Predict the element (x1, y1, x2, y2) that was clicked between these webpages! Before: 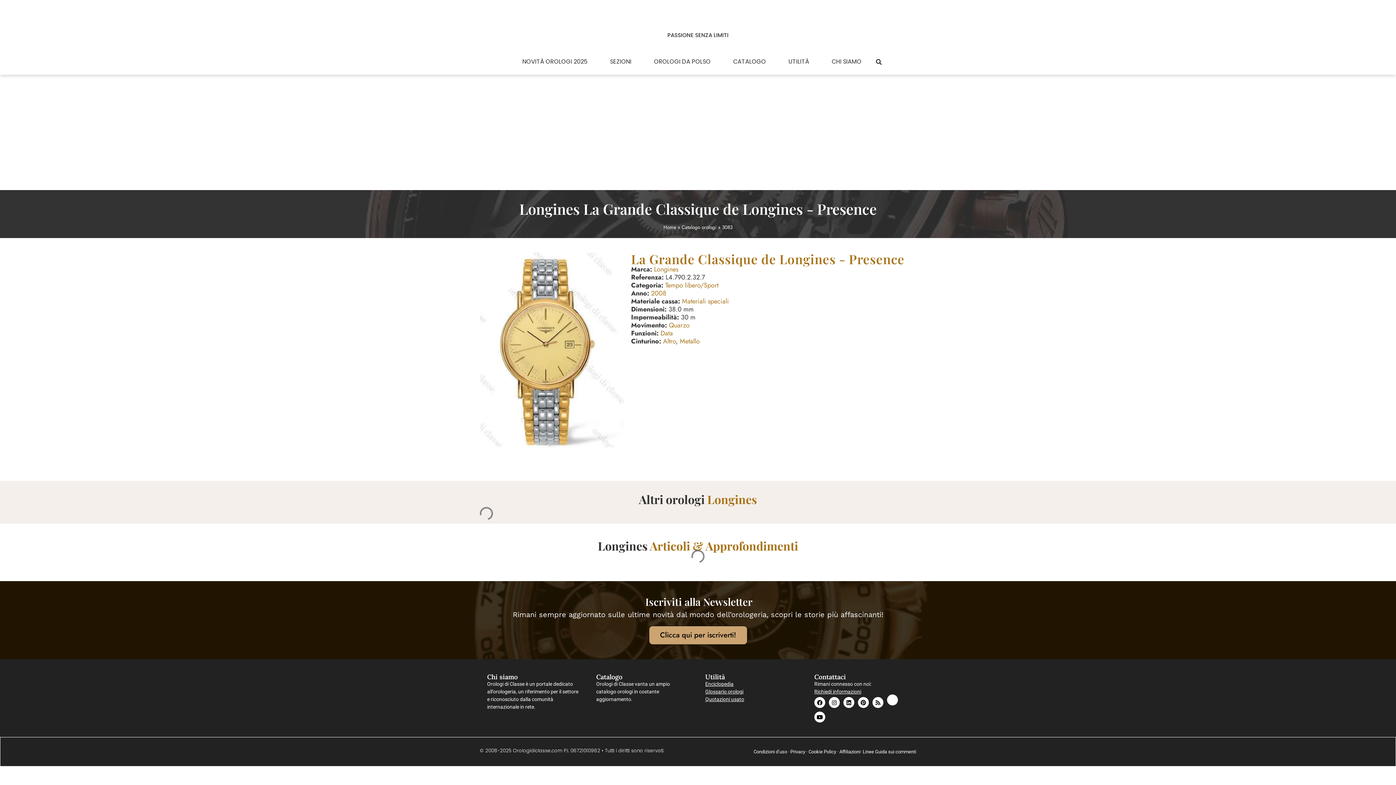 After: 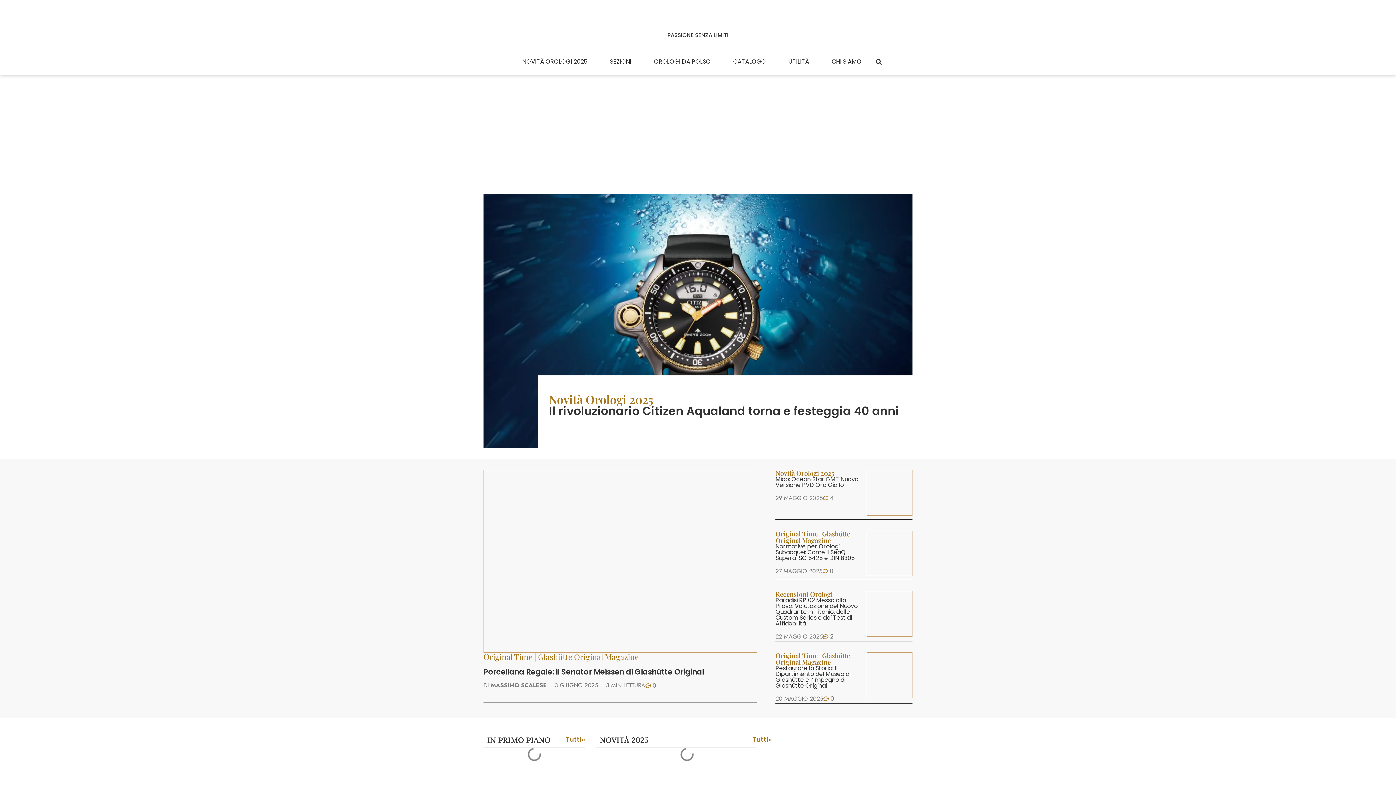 Action: bbox: (663, 223, 676, 230) label: Home